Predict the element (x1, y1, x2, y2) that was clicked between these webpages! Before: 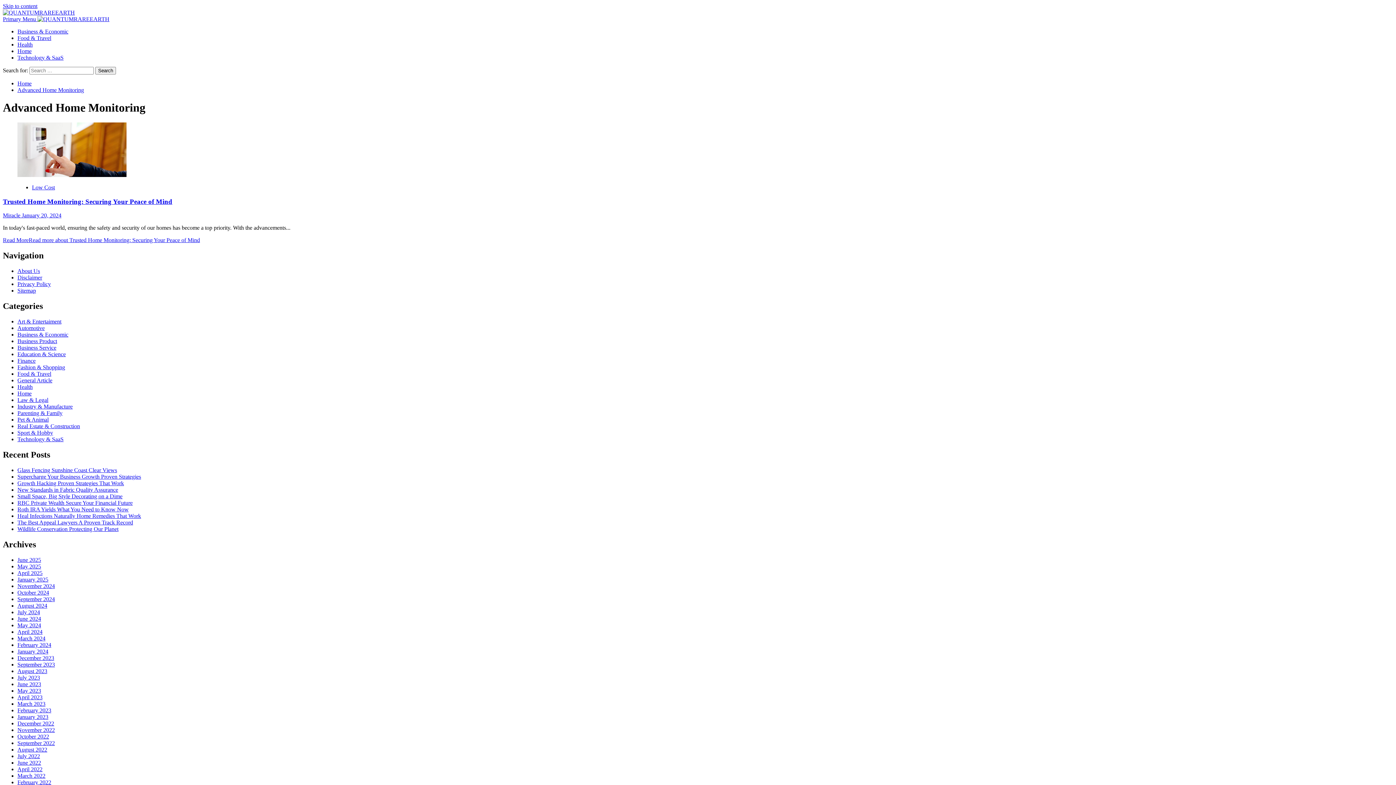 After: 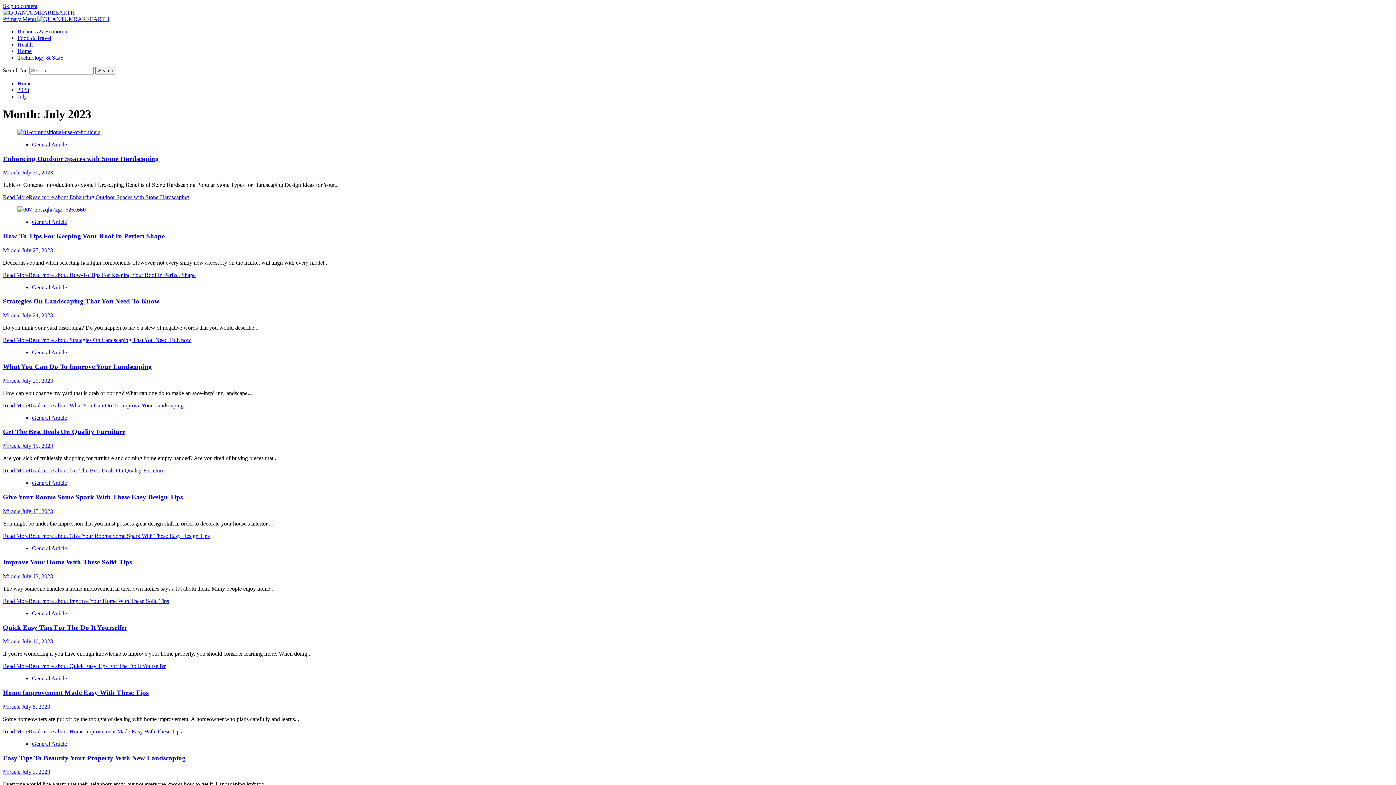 Action: bbox: (17, 674, 40, 680) label: July 2023